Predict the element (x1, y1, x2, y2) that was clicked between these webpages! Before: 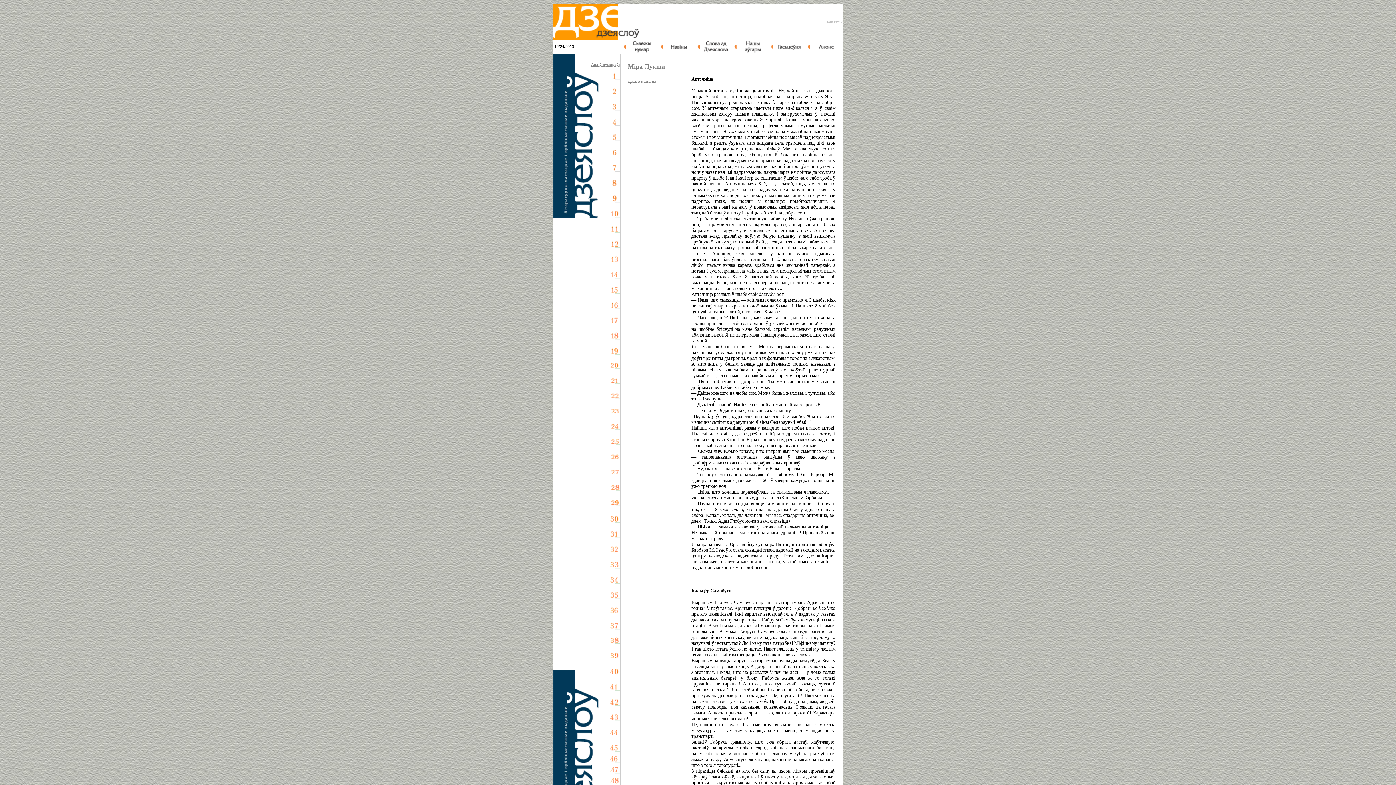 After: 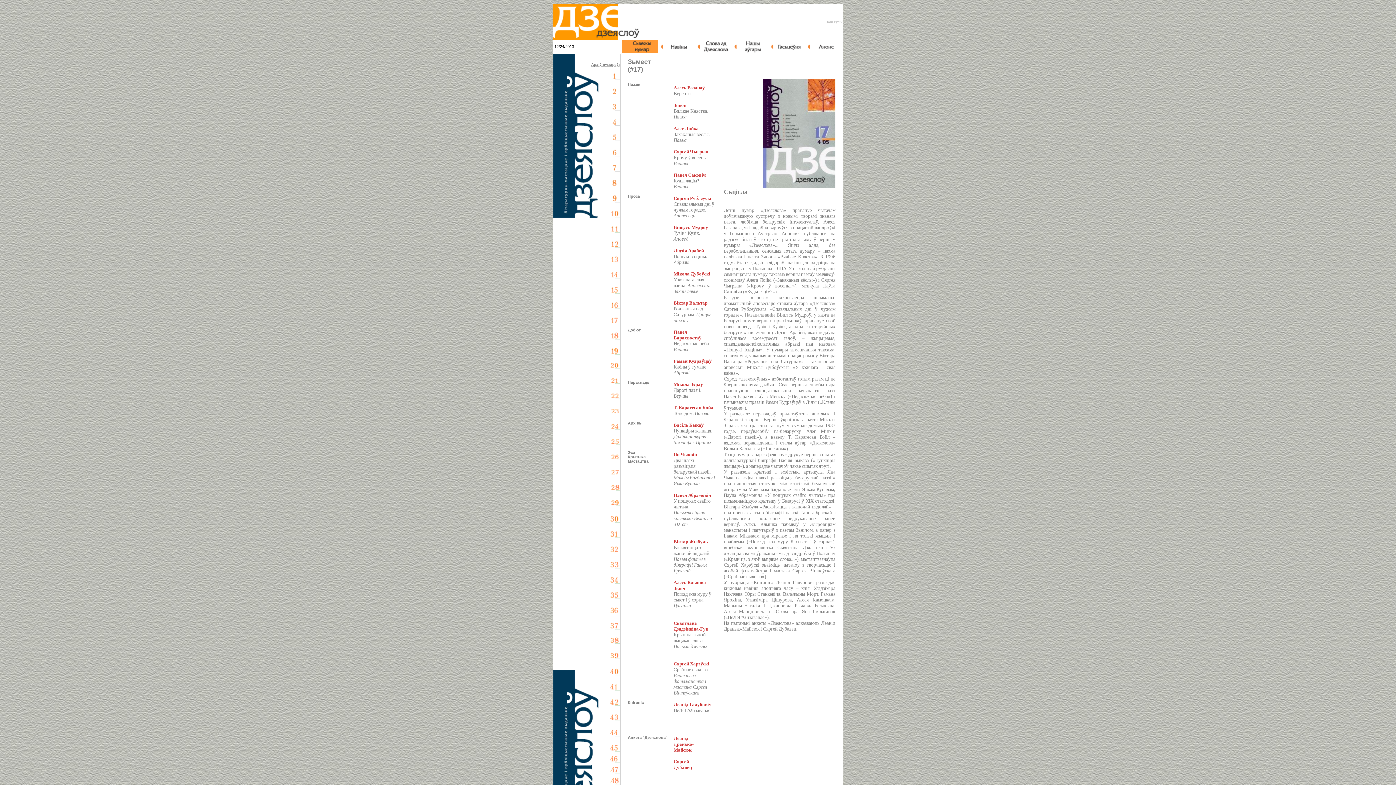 Action: bbox: (609, 322, 620, 326)